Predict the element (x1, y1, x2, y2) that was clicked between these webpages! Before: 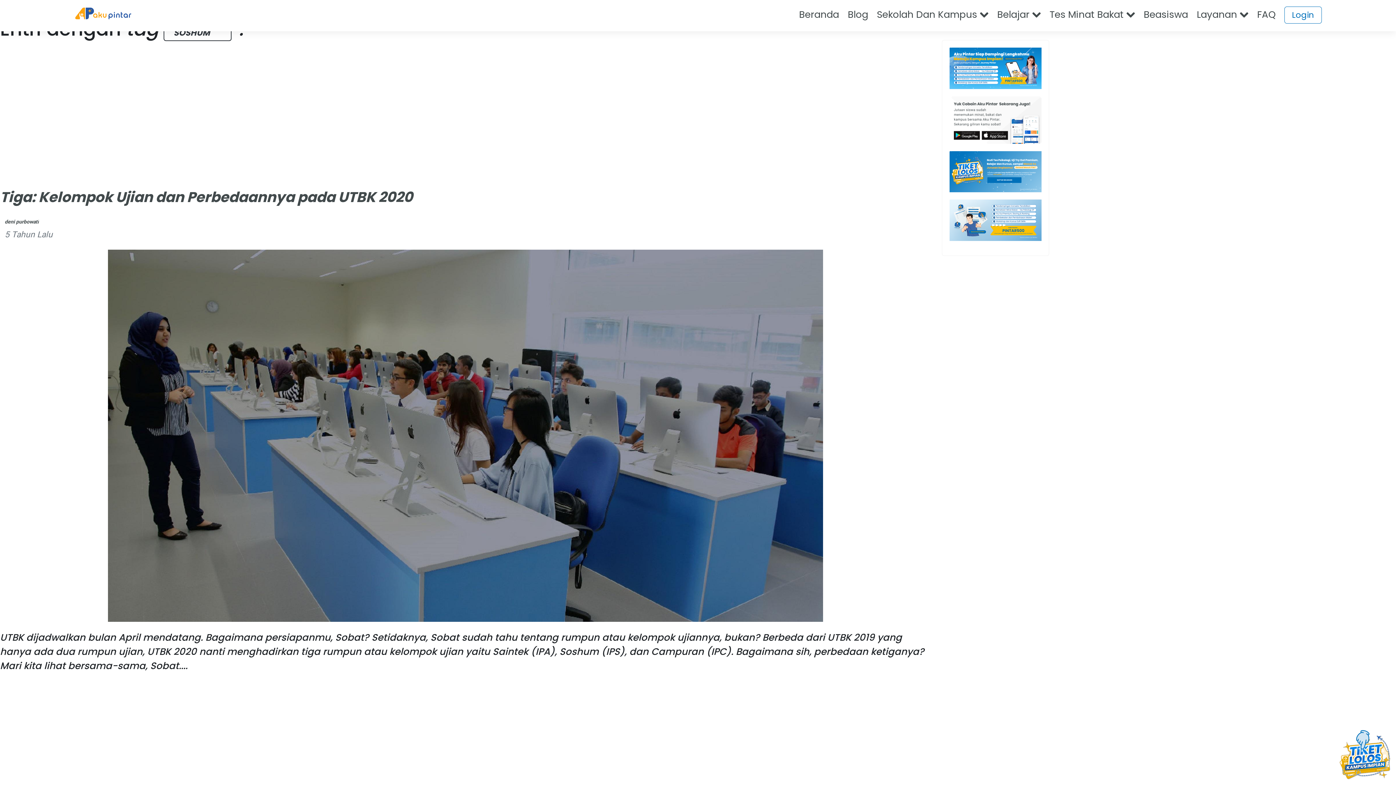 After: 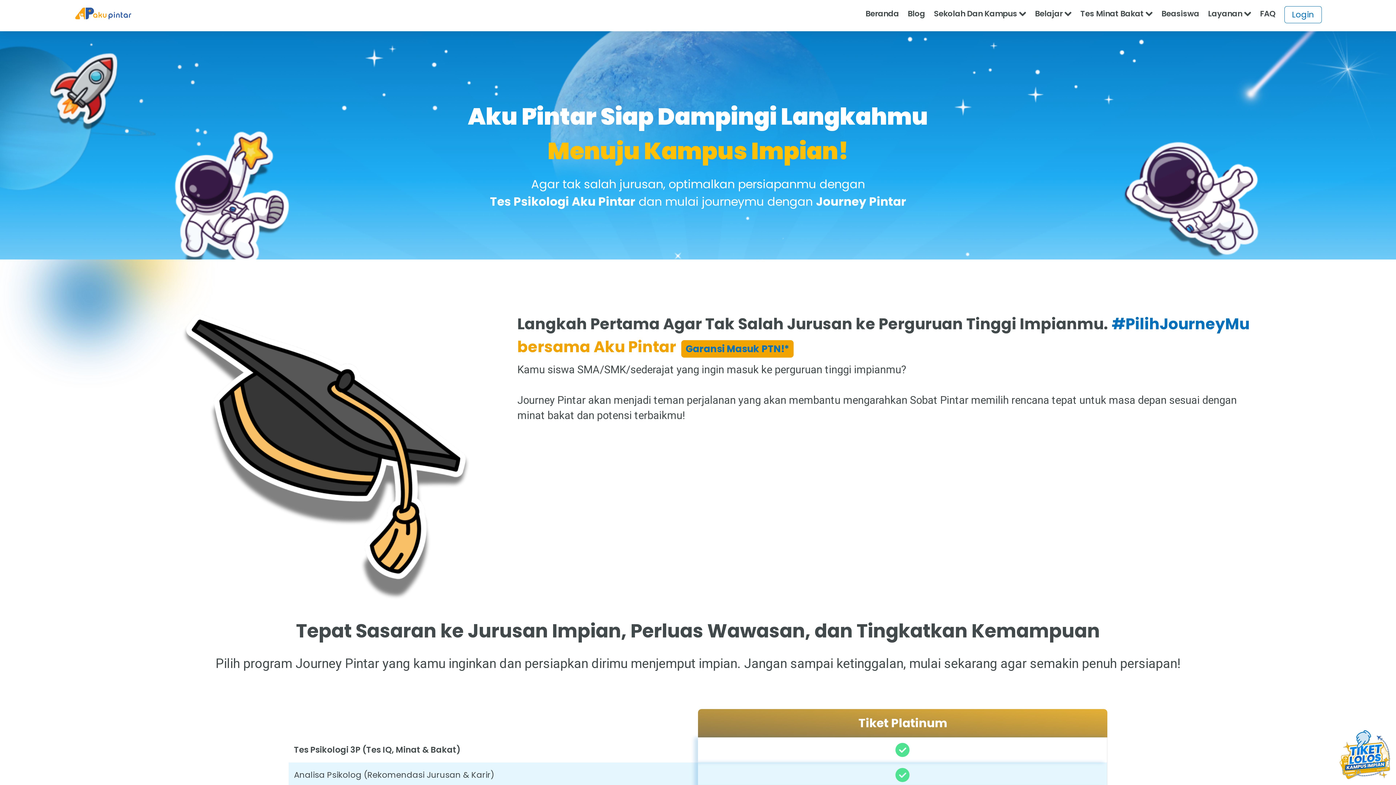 Action: bbox: (1338, 752, 1392, 763)